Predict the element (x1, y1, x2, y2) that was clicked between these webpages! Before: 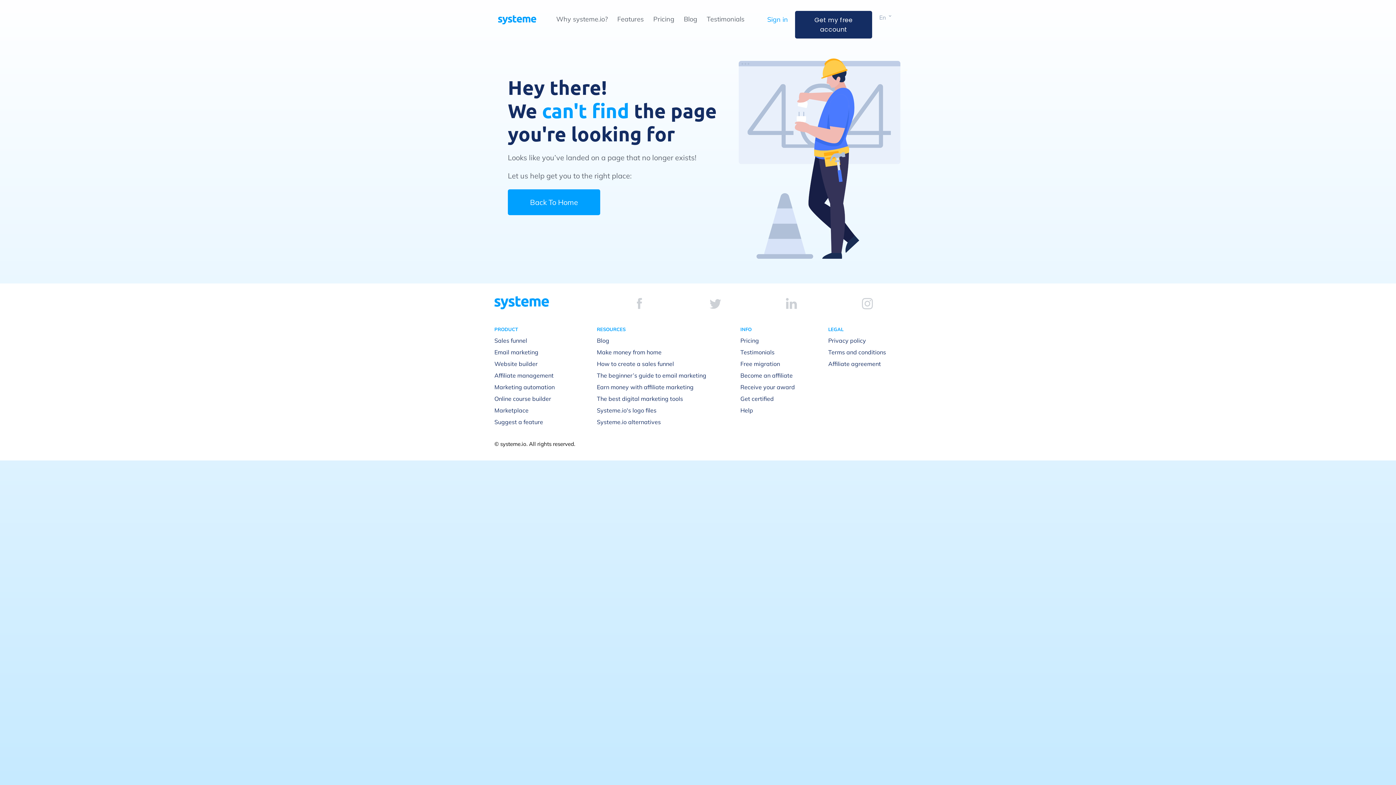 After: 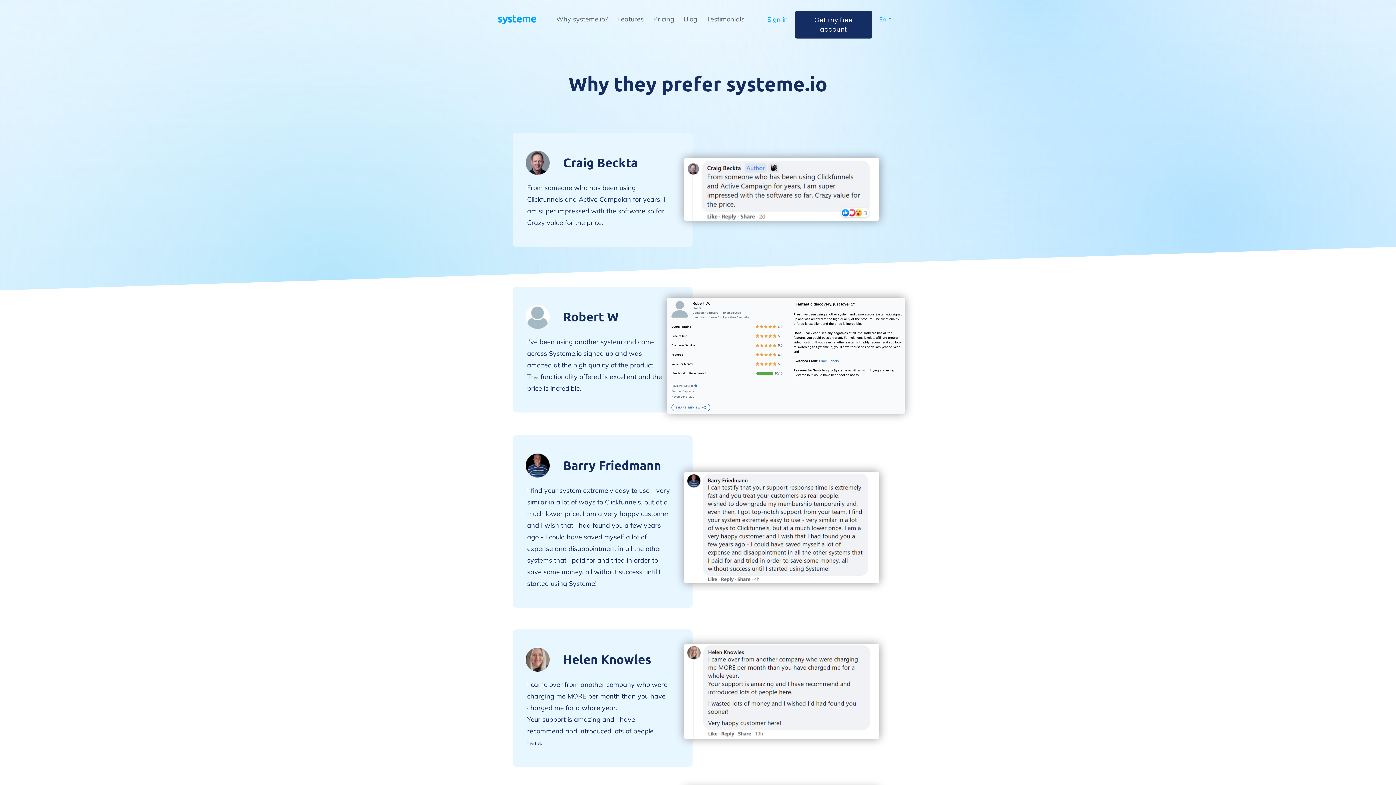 Action: label: Testimonials bbox: (693, 14, 726, 22)